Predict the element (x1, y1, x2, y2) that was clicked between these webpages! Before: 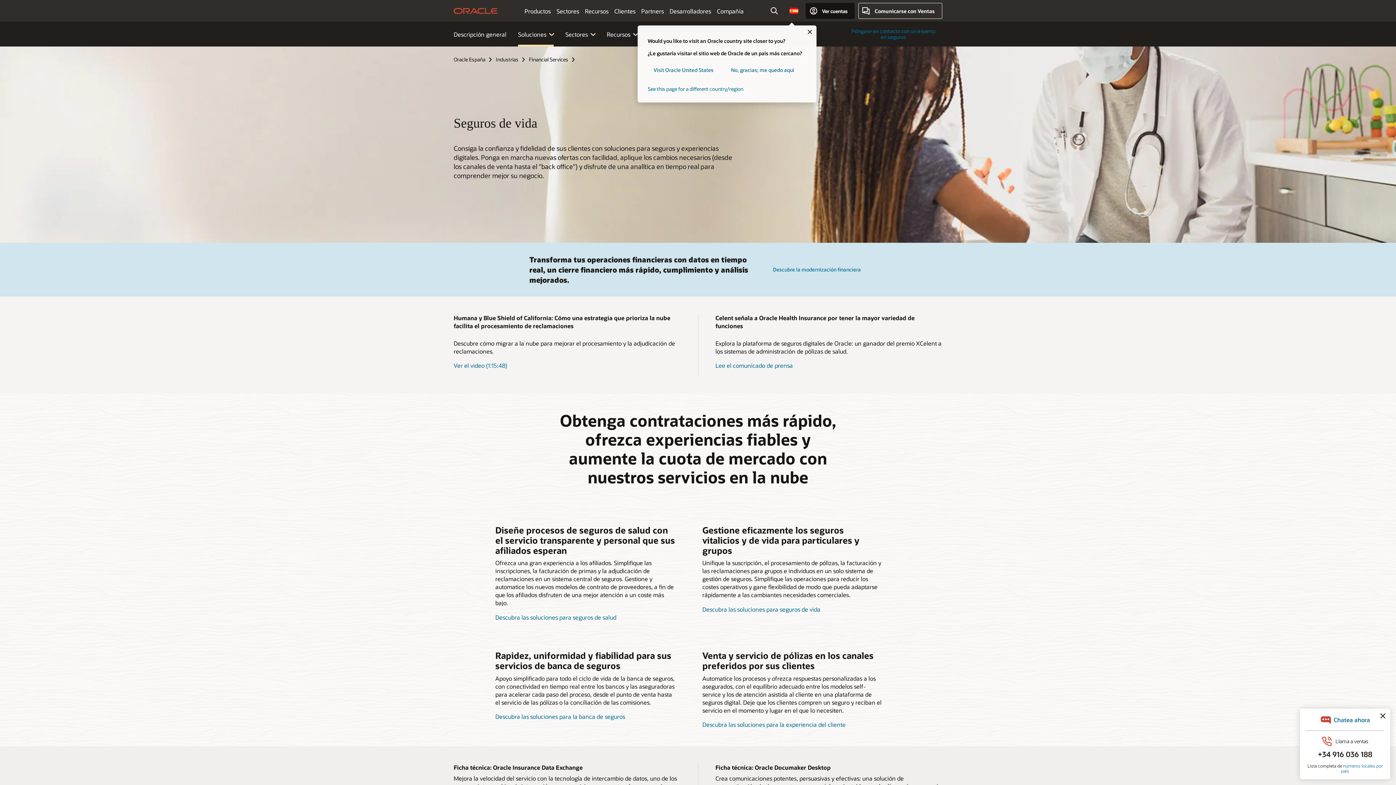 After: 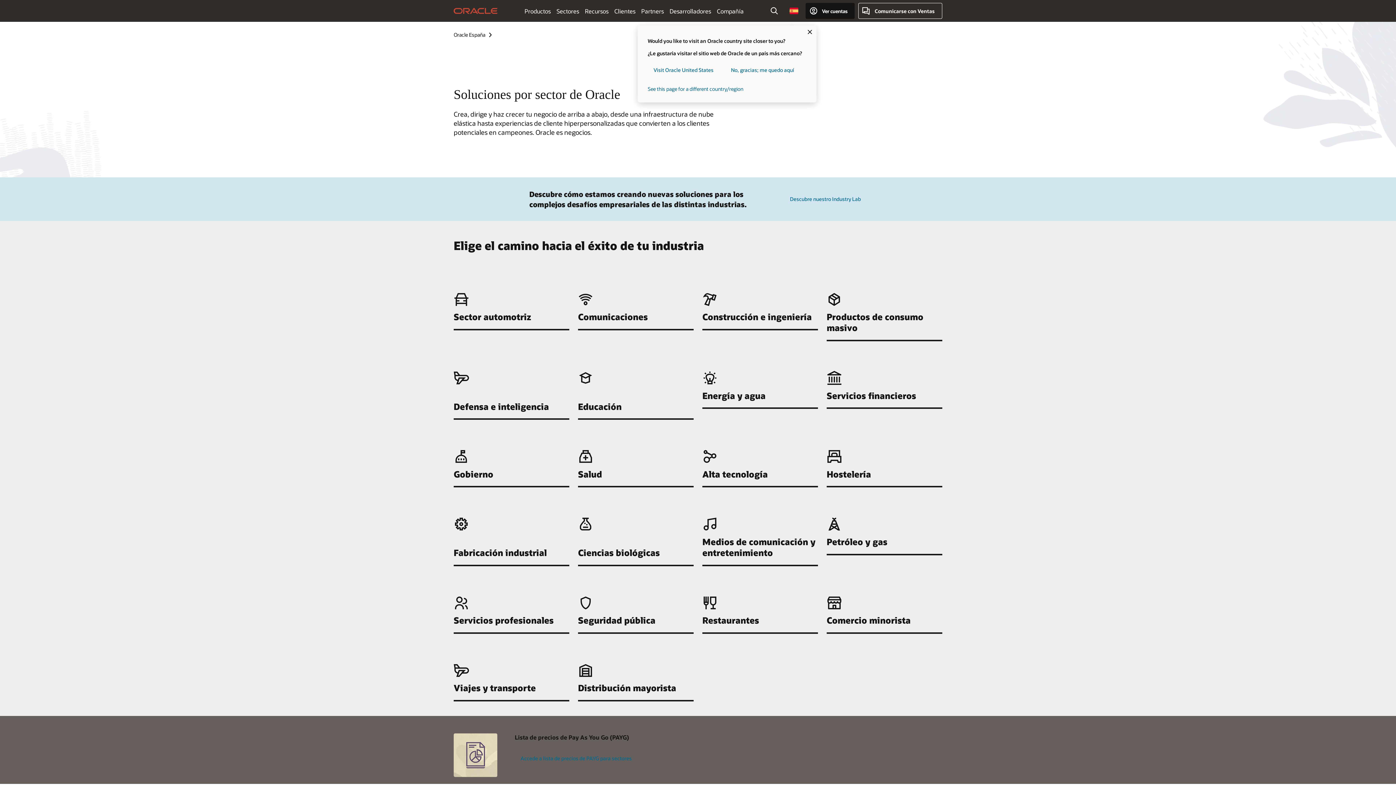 Action: label: Industrias bbox: (496, 56, 527, 62)